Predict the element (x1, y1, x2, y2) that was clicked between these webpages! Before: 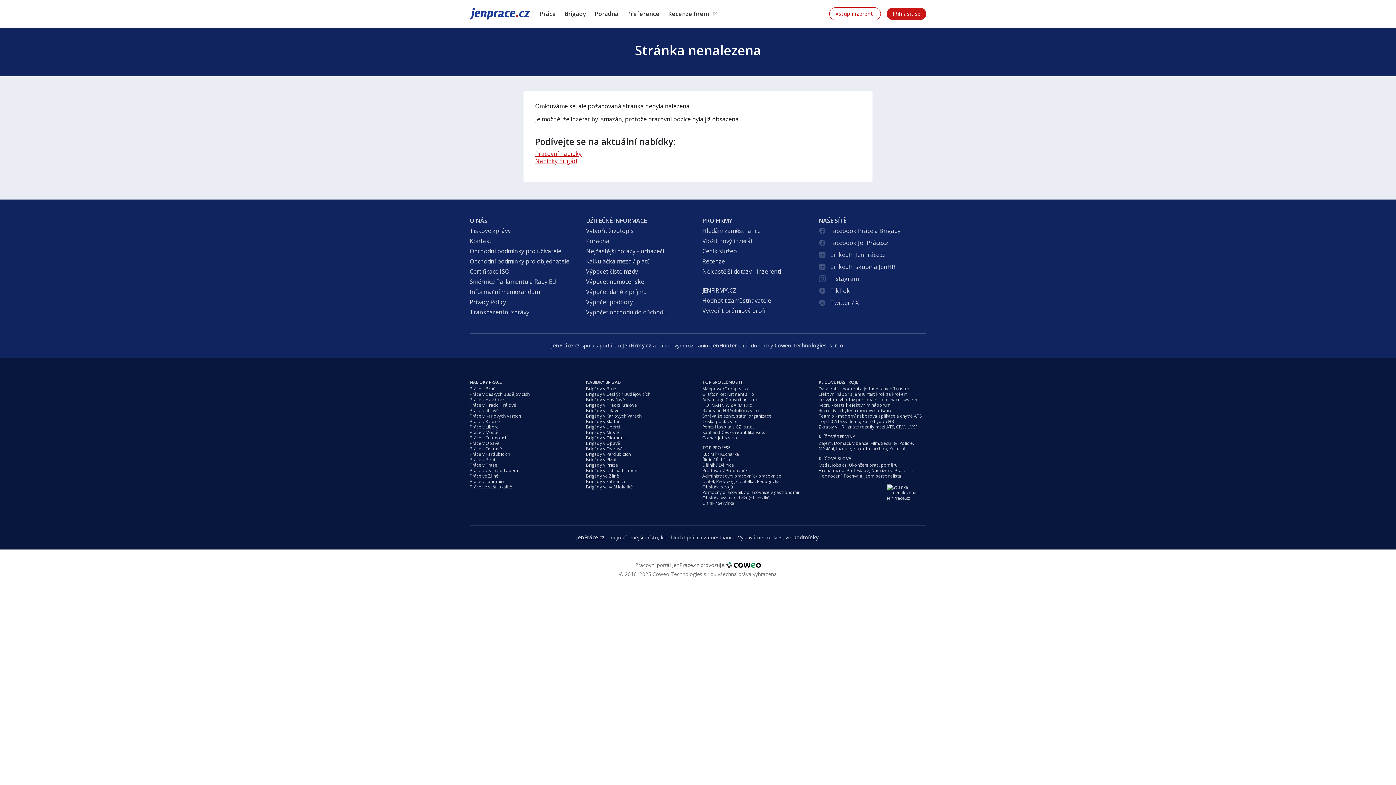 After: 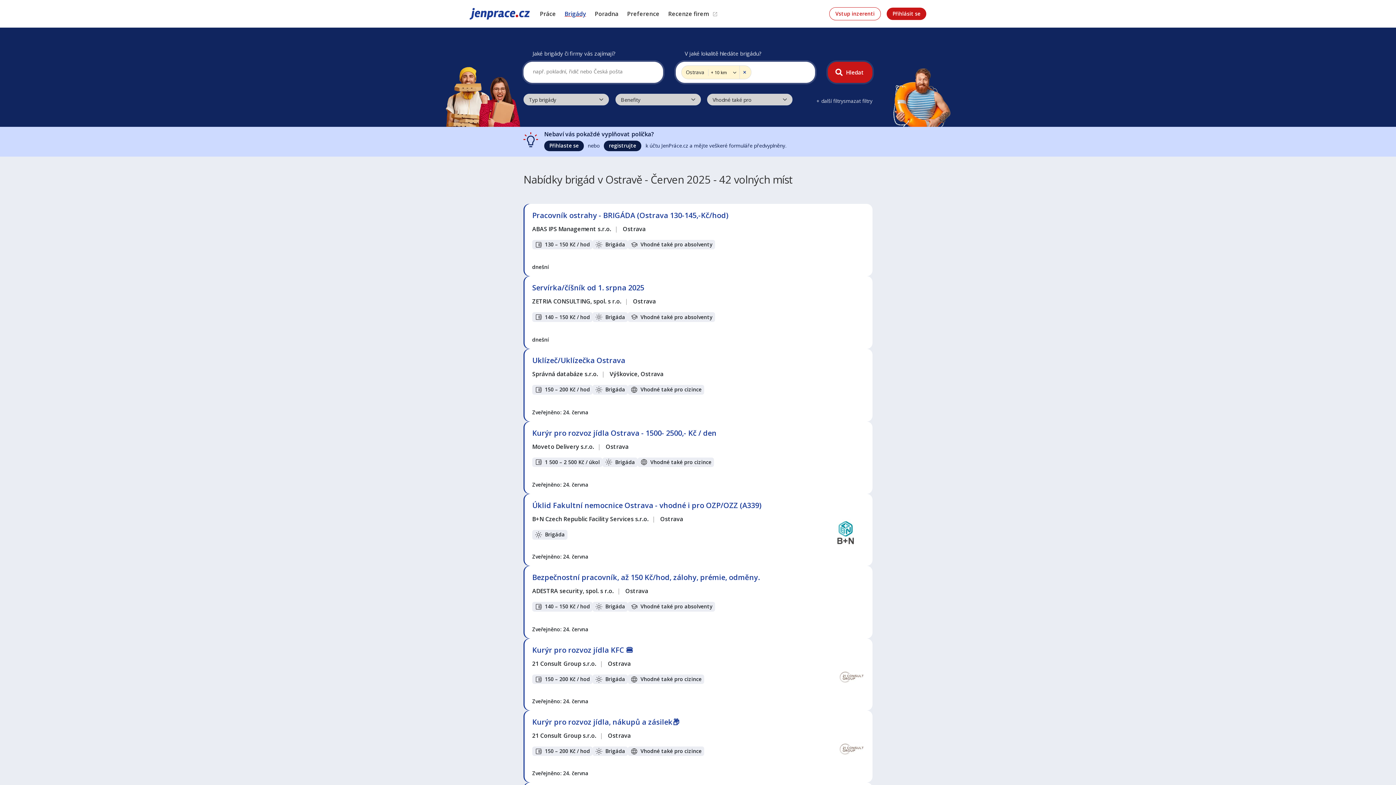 Action: bbox: (586, 445, 622, 452) label: Brigády v Ostravě